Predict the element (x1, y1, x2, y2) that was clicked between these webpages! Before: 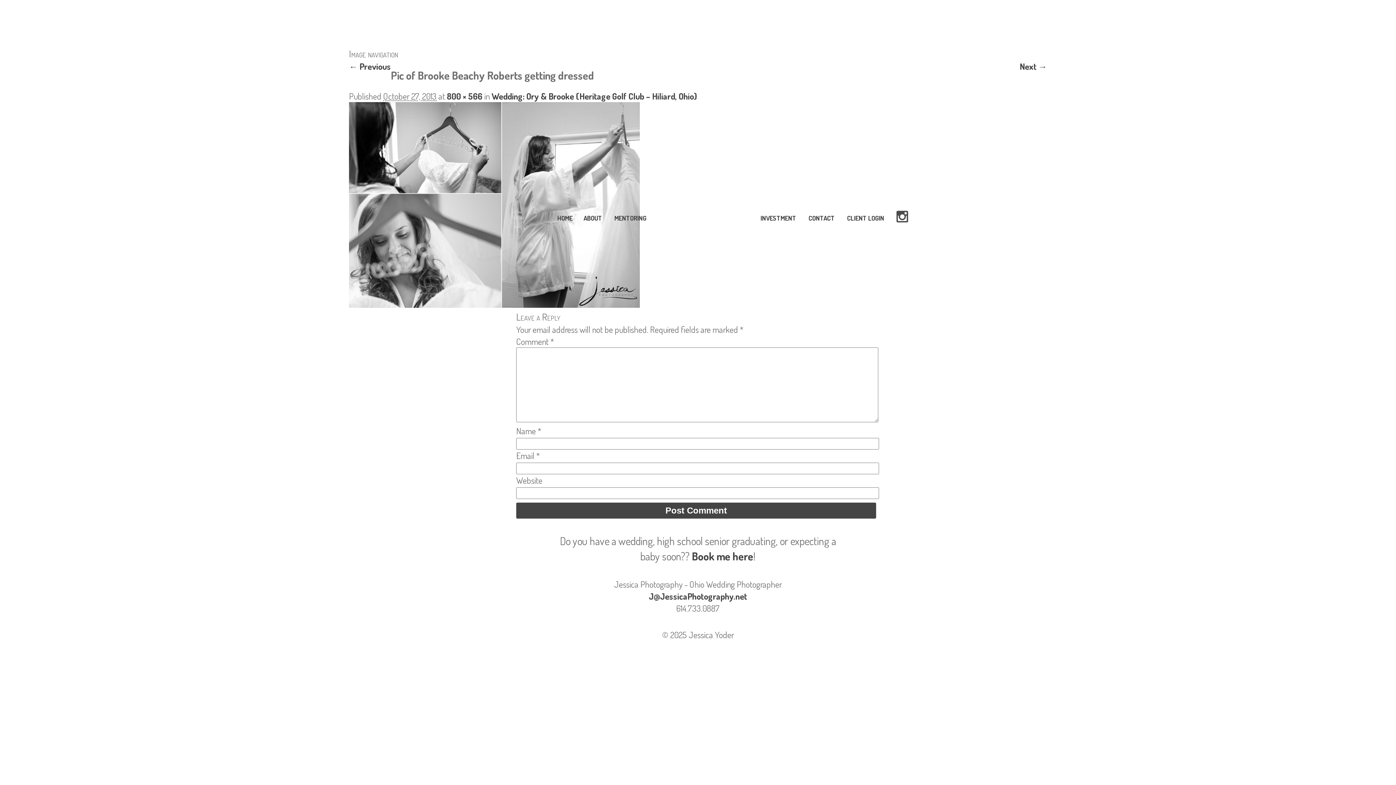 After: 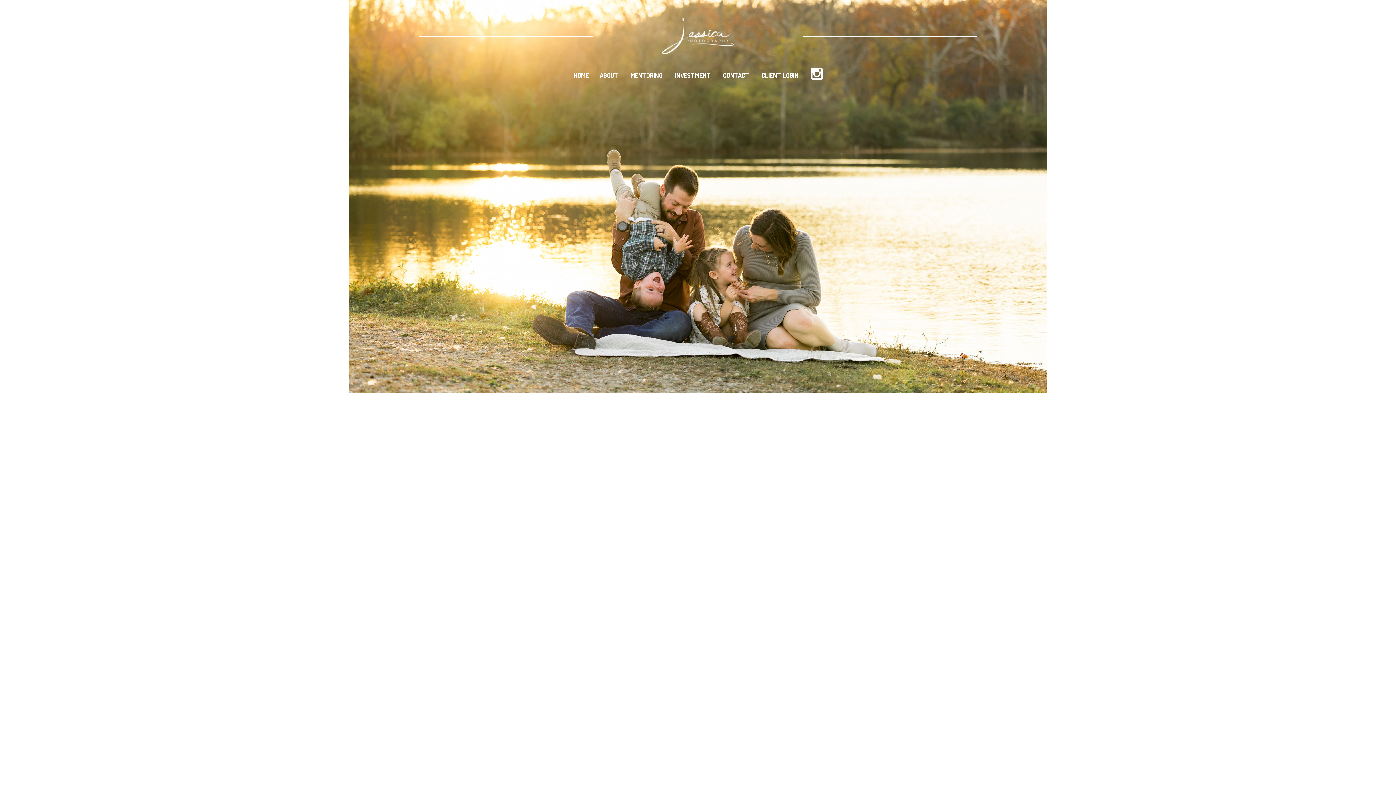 Action: label: HOME bbox: (557, 214, 572, 222)